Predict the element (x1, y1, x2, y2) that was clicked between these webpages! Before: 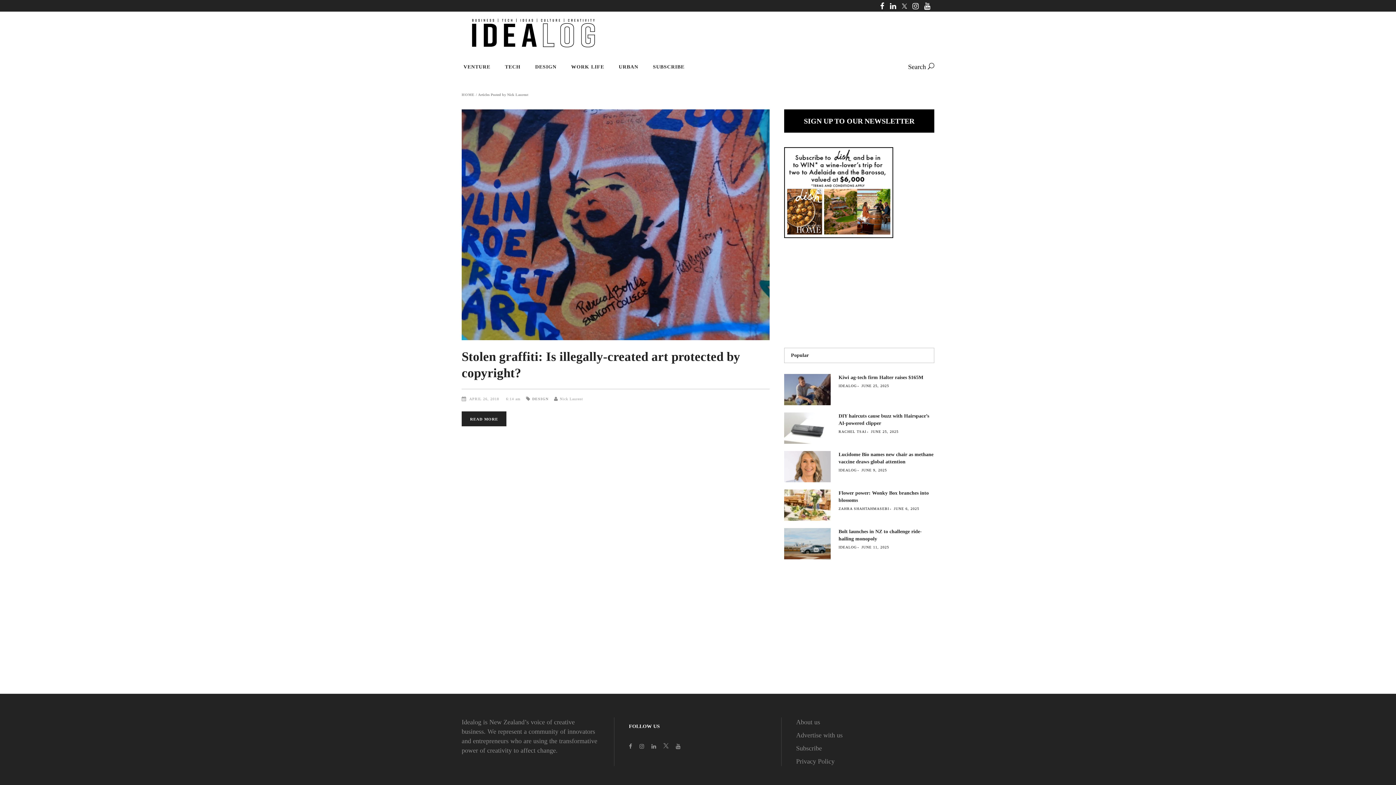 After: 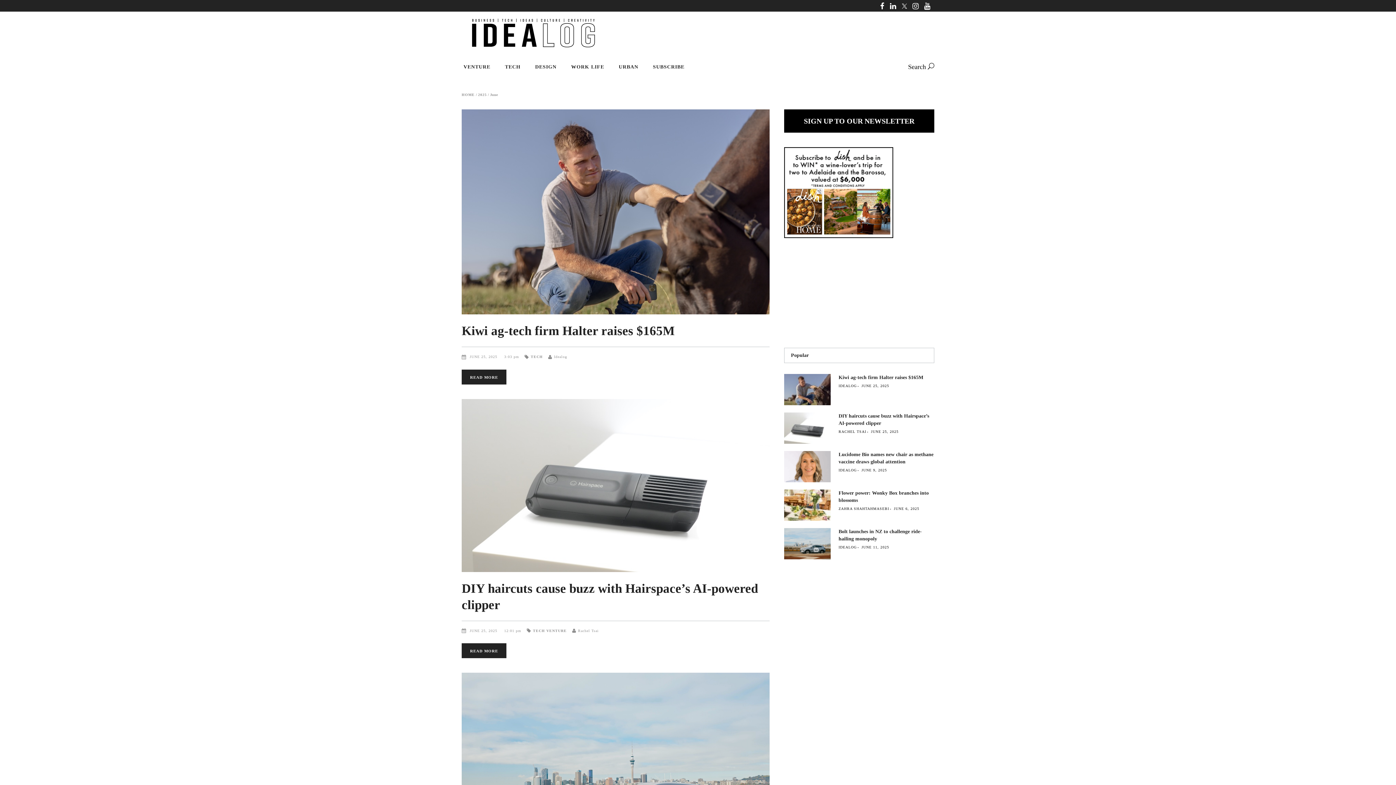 Action: bbox: (861, 468, 887, 472) label: JUNE 9, 2025